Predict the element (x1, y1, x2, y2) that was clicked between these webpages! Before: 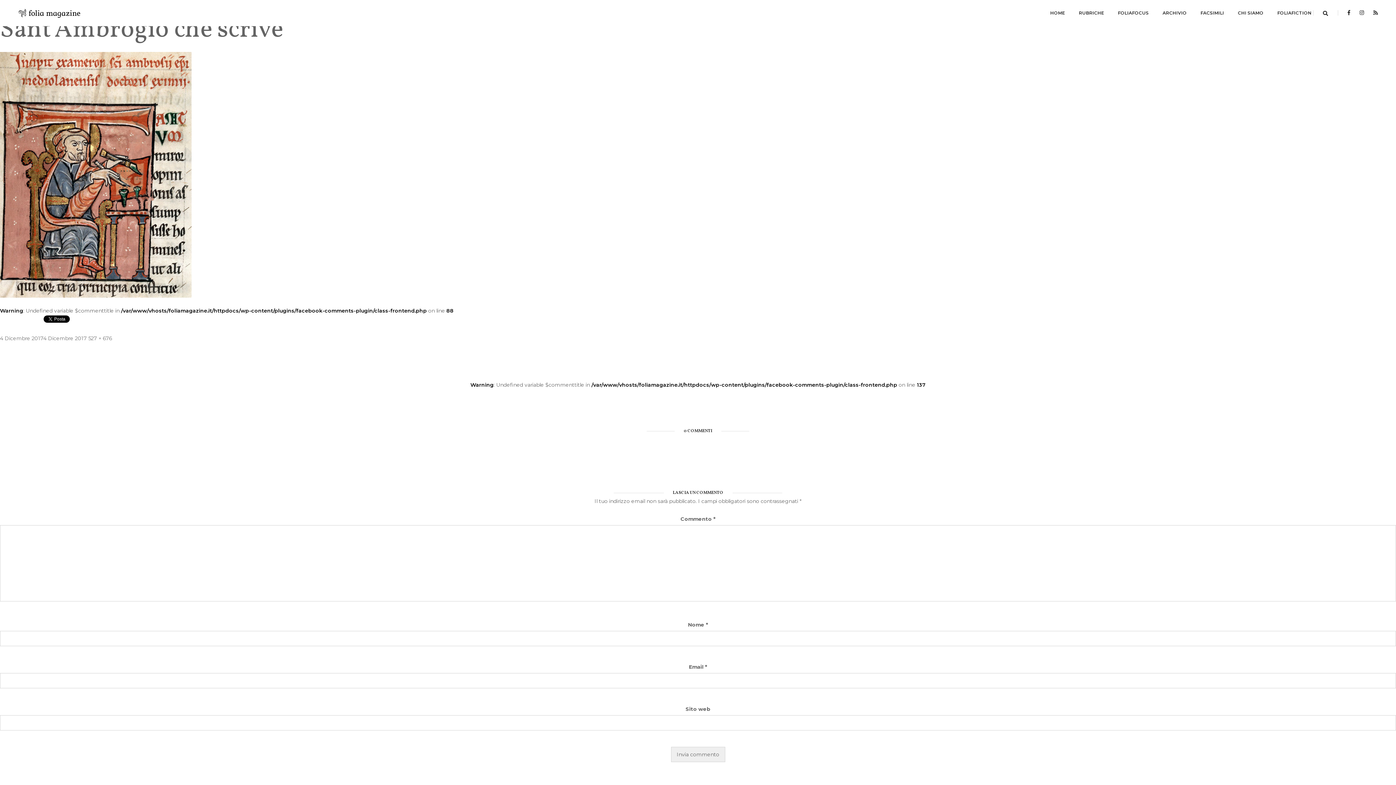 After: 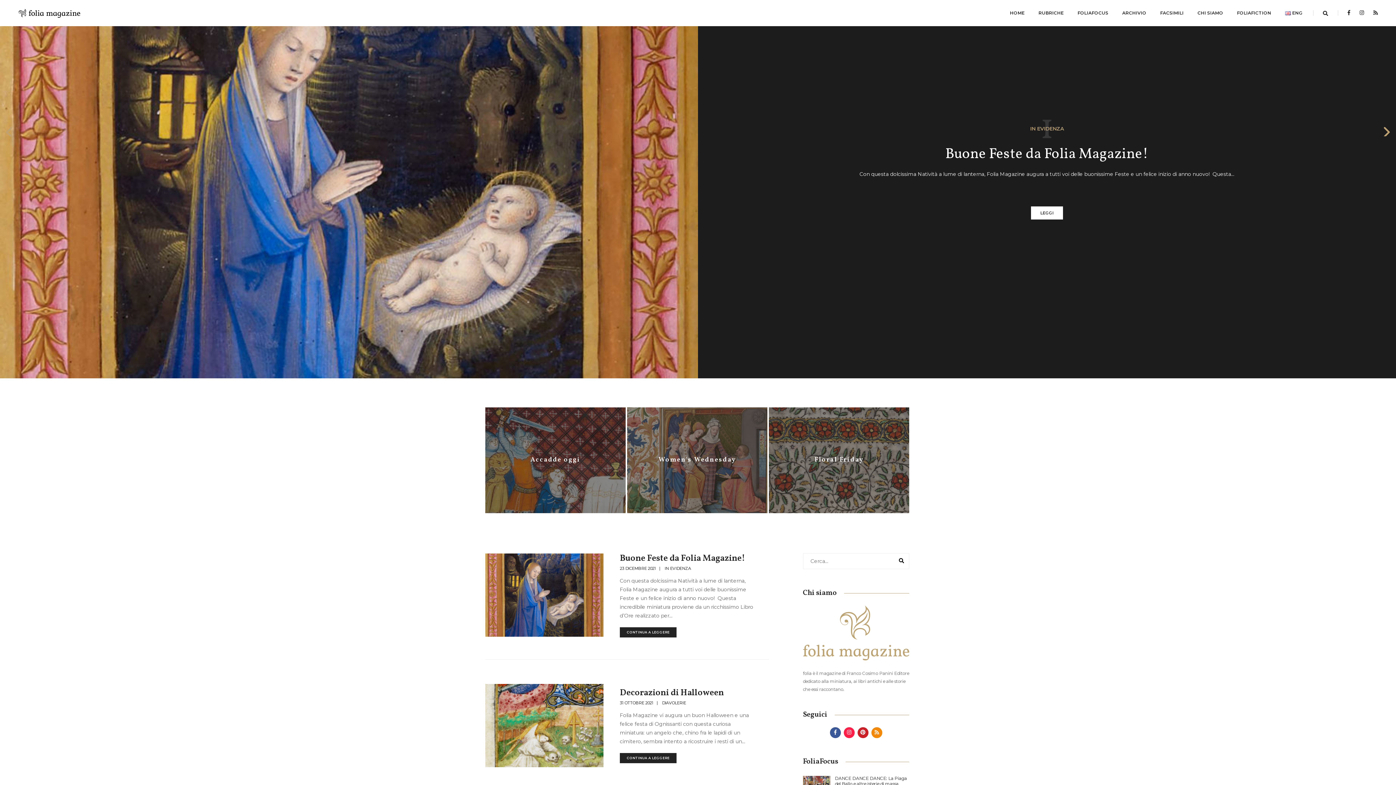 Action: bbox: (1049, 0, 1066, 26) label: HOME